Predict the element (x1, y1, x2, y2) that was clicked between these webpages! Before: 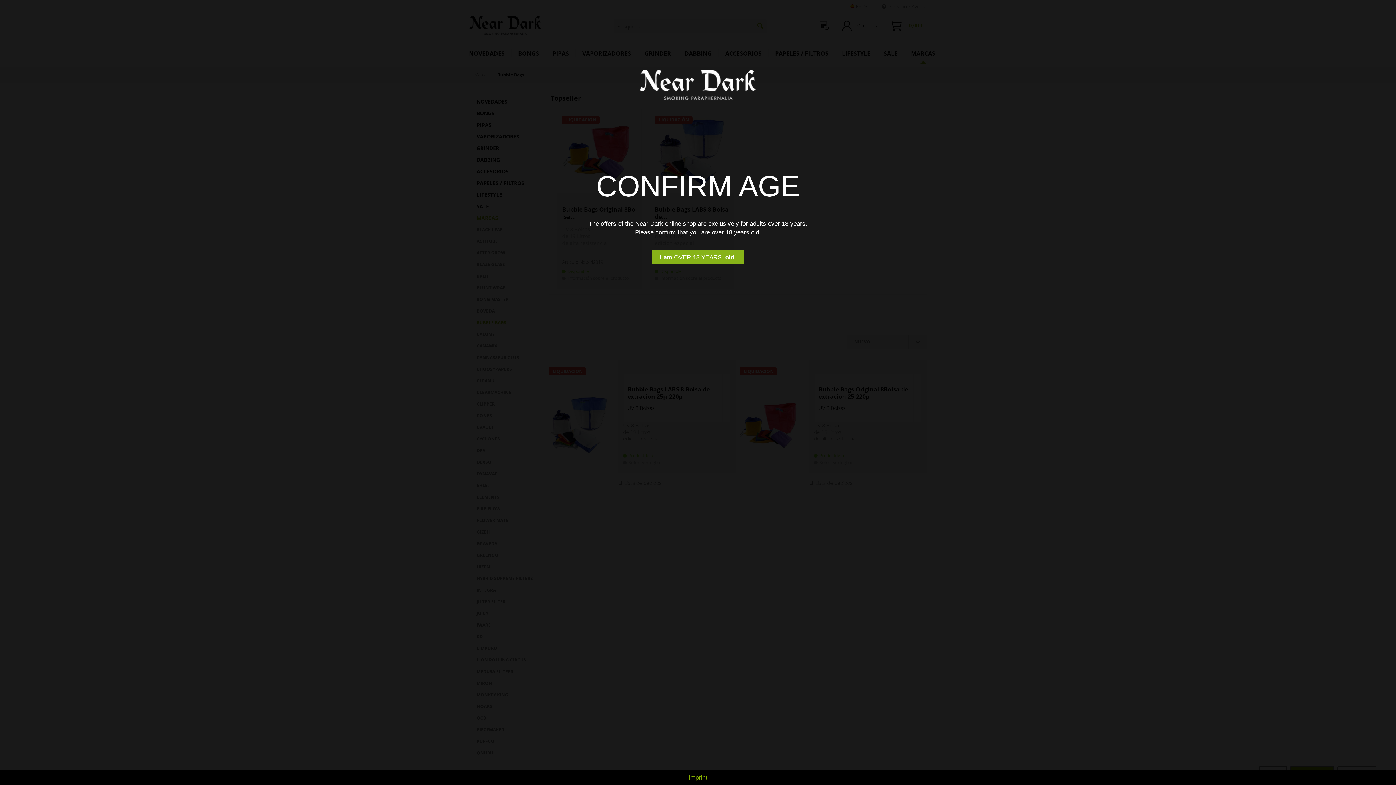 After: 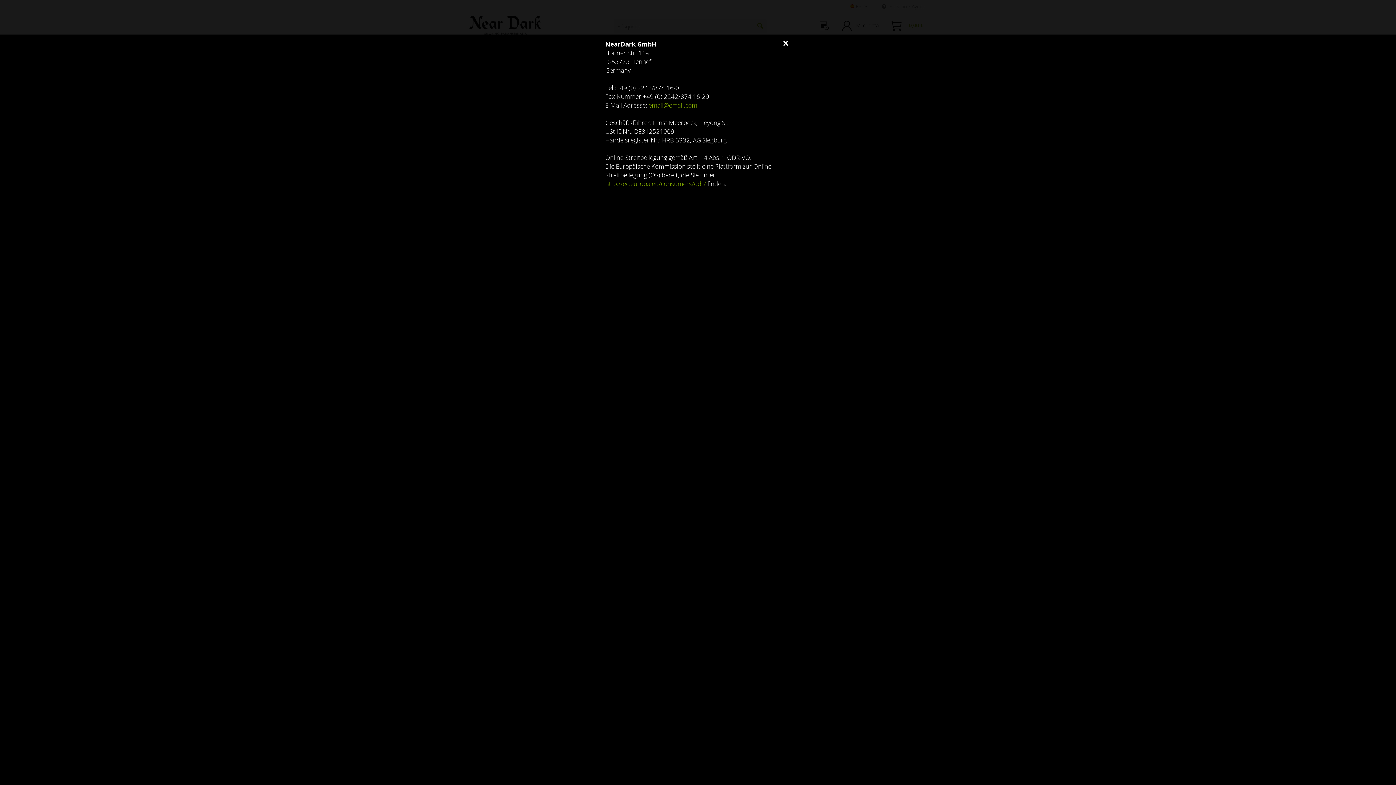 Action: bbox: (0, 774, 1396, 781) label: Imprint